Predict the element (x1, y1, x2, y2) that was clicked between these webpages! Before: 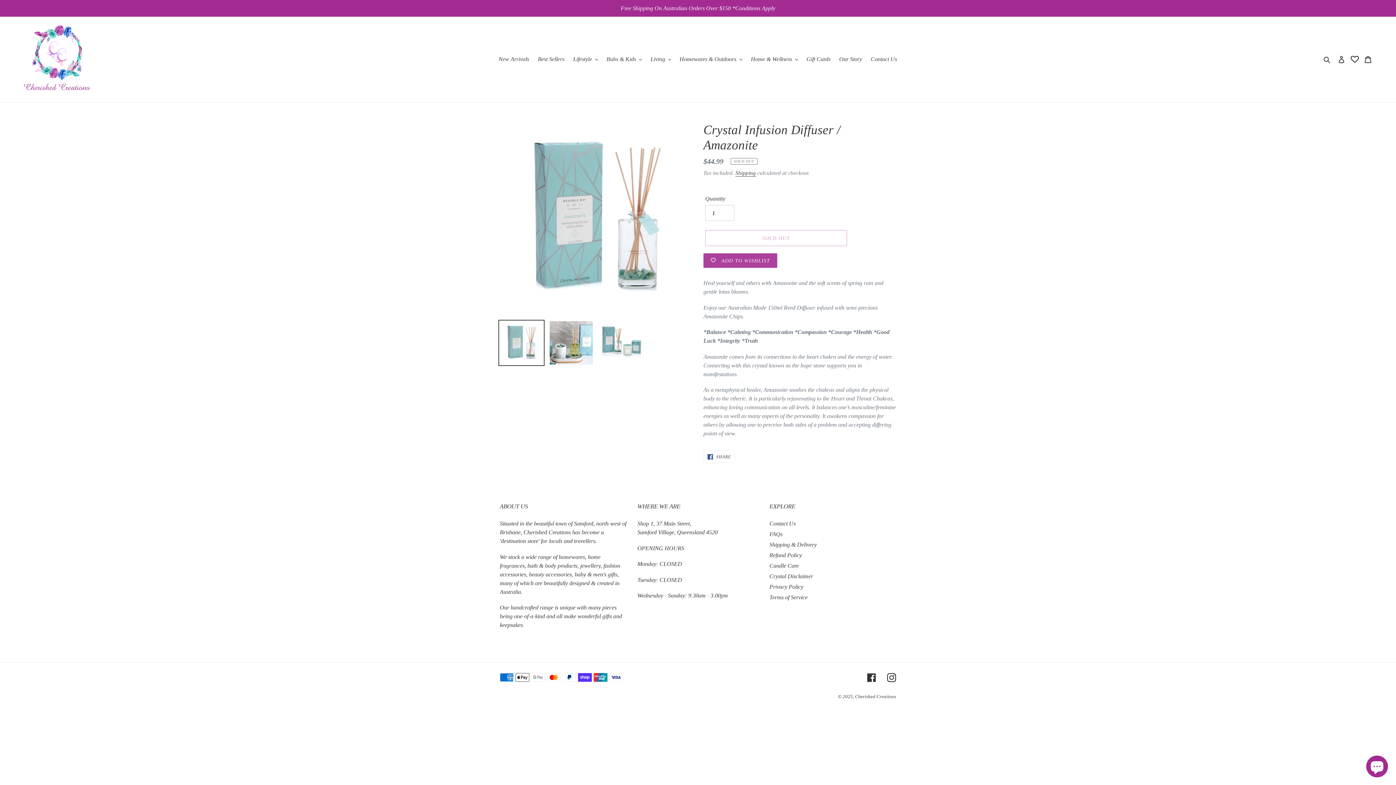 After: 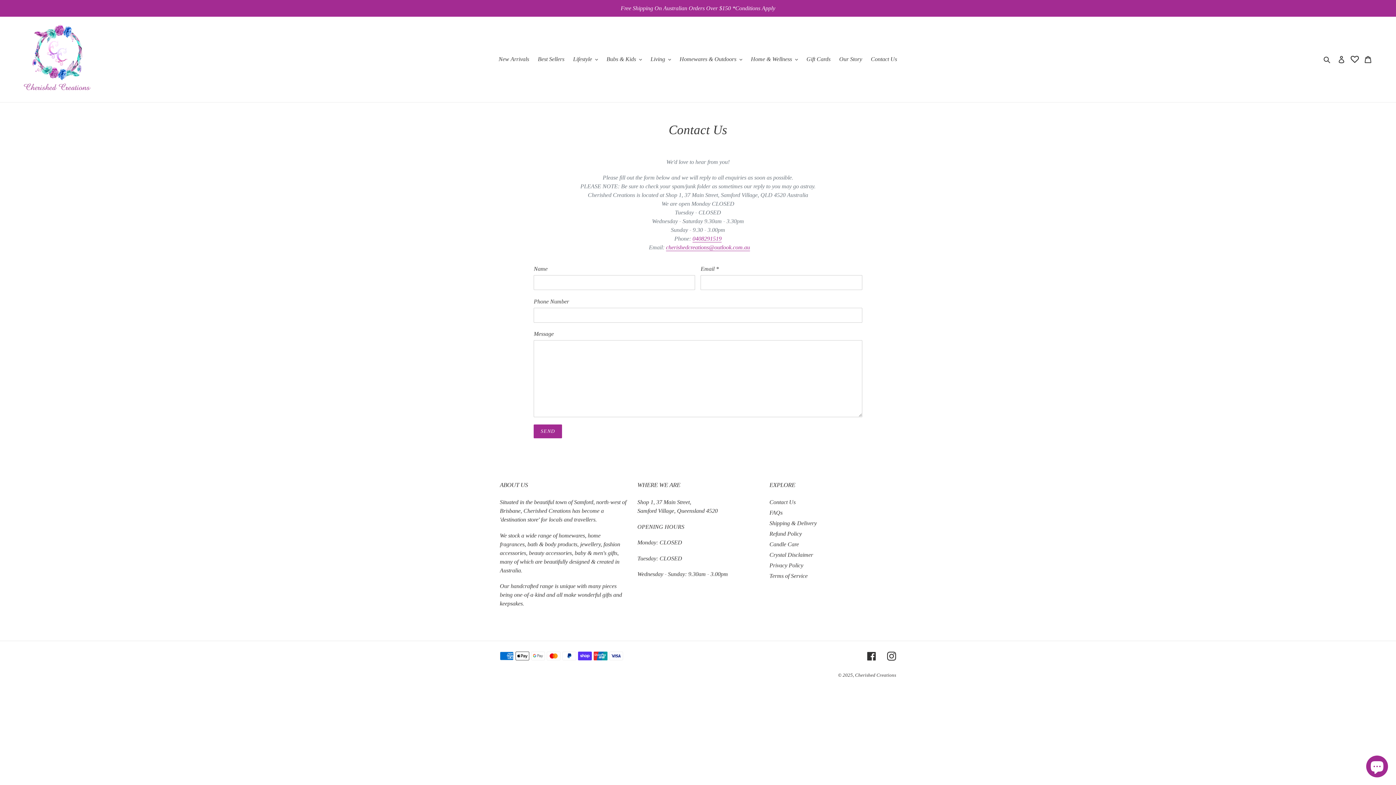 Action: bbox: (769, 520, 795, 527) label: Contact Us